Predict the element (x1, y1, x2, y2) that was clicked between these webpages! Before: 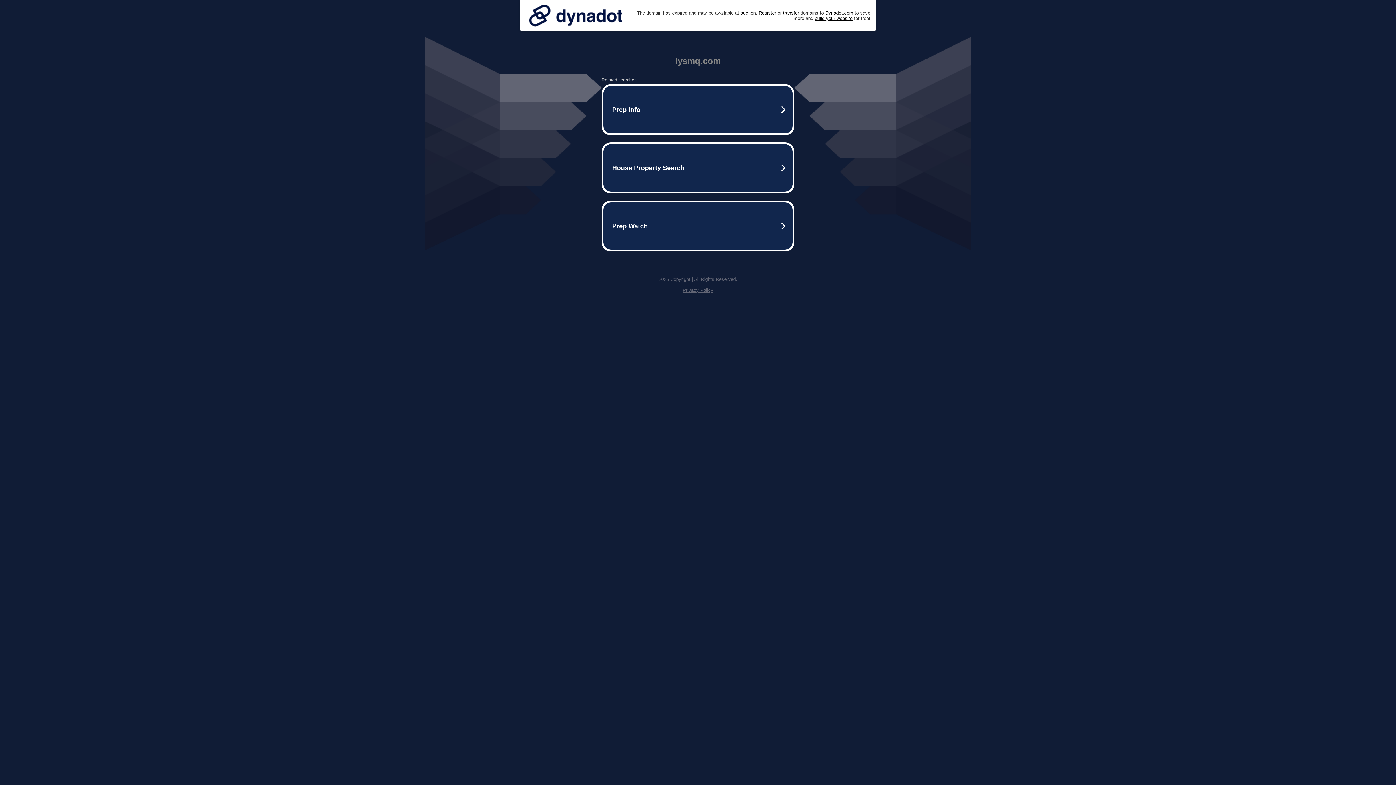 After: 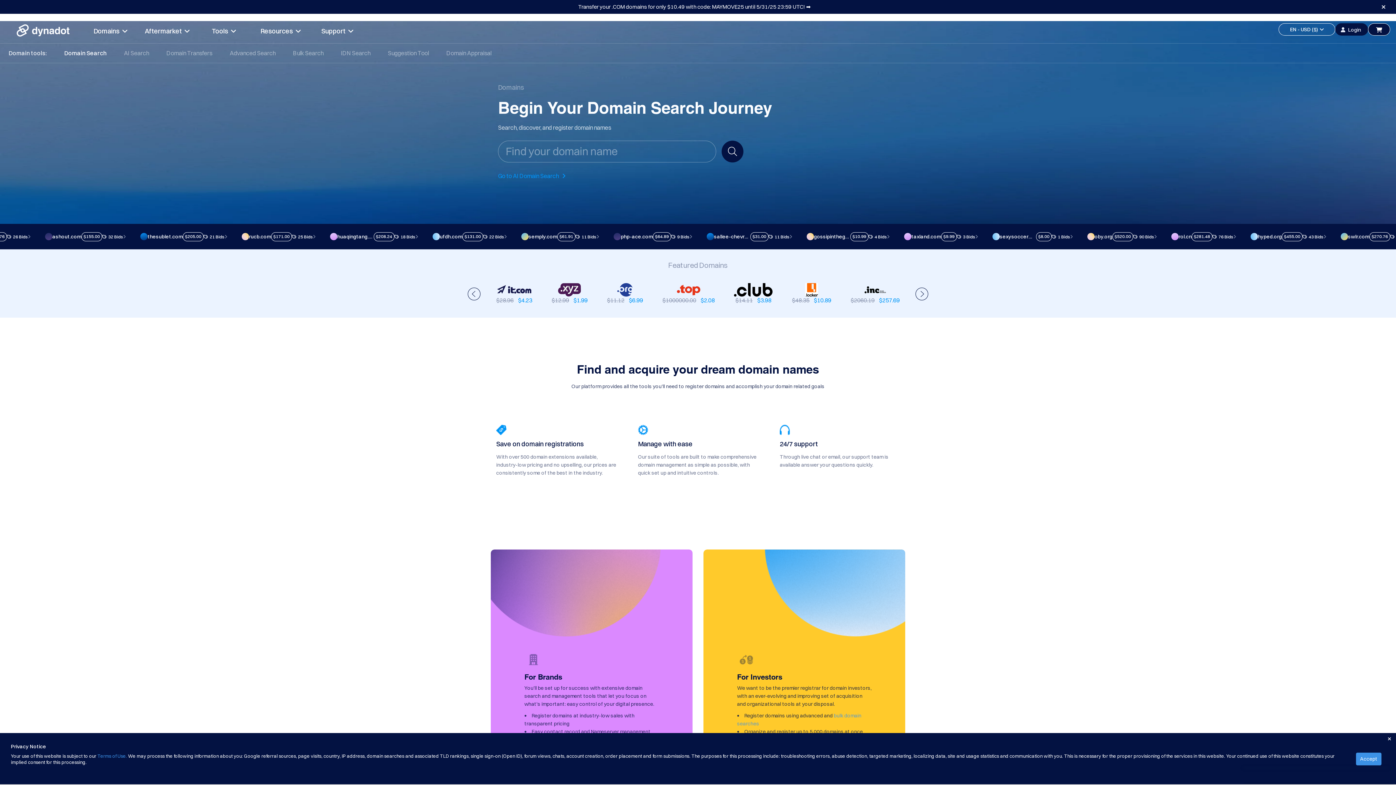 Action: bbox: (758, 10, 776, 15) label: Register